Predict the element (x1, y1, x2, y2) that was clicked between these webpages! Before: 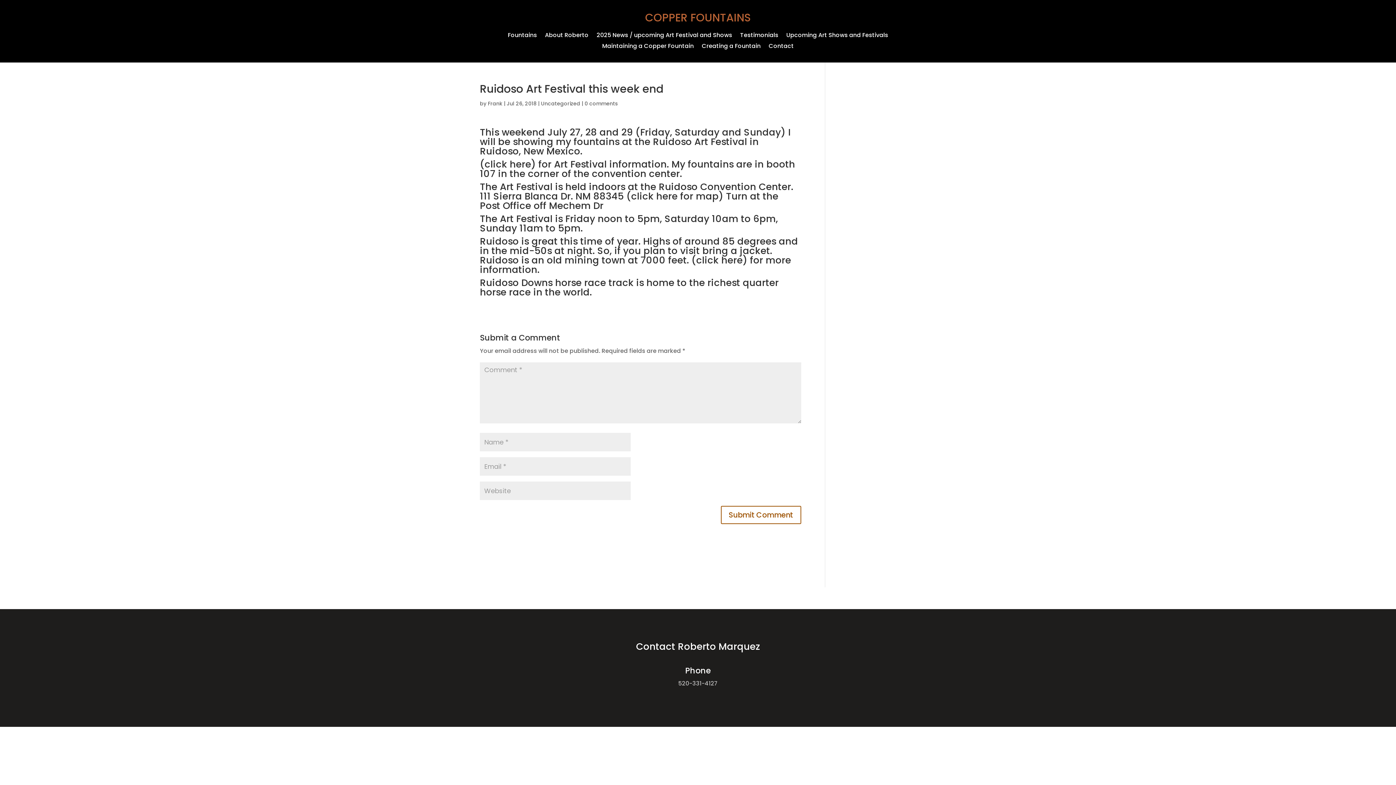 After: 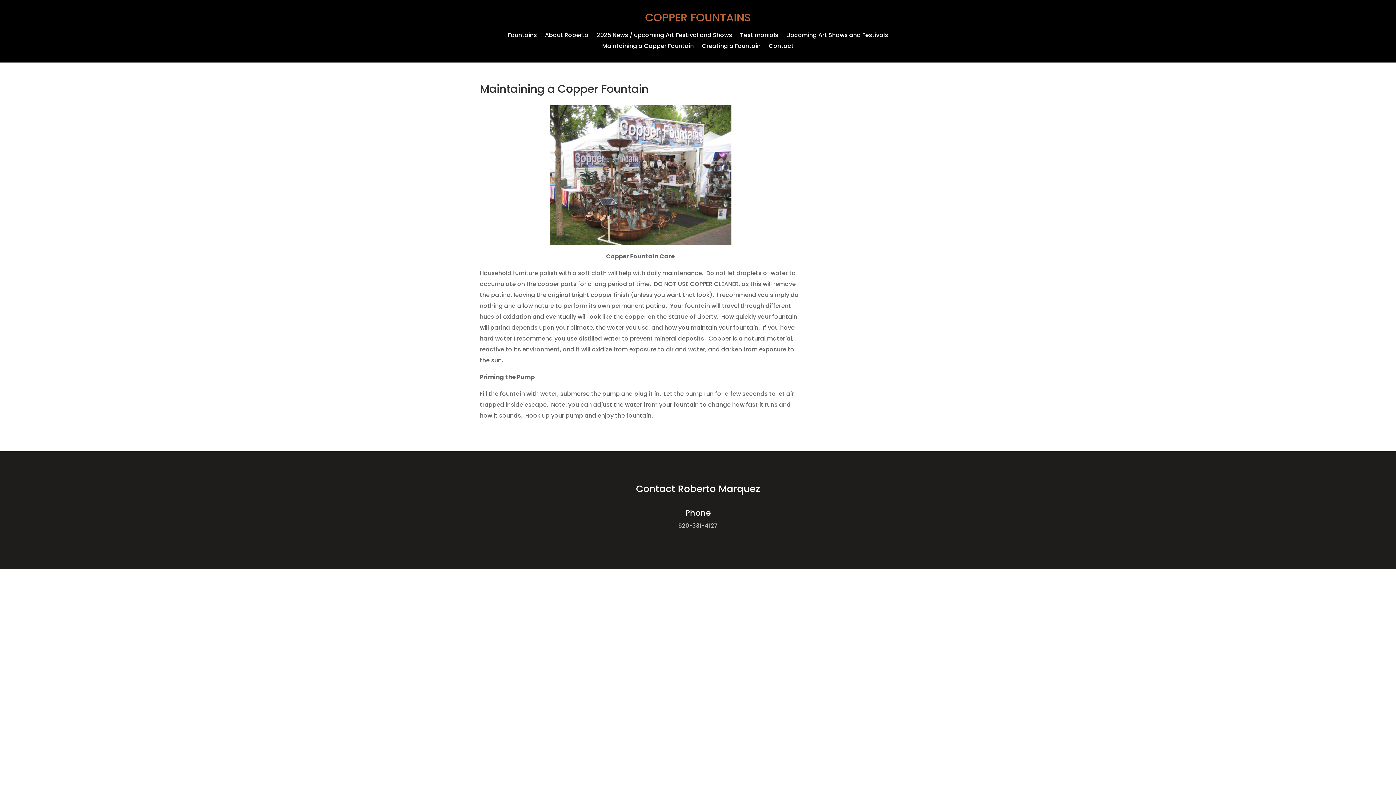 Action: bbox: (602, 43, 694, 51) label: Maintaining a Copper Fountain